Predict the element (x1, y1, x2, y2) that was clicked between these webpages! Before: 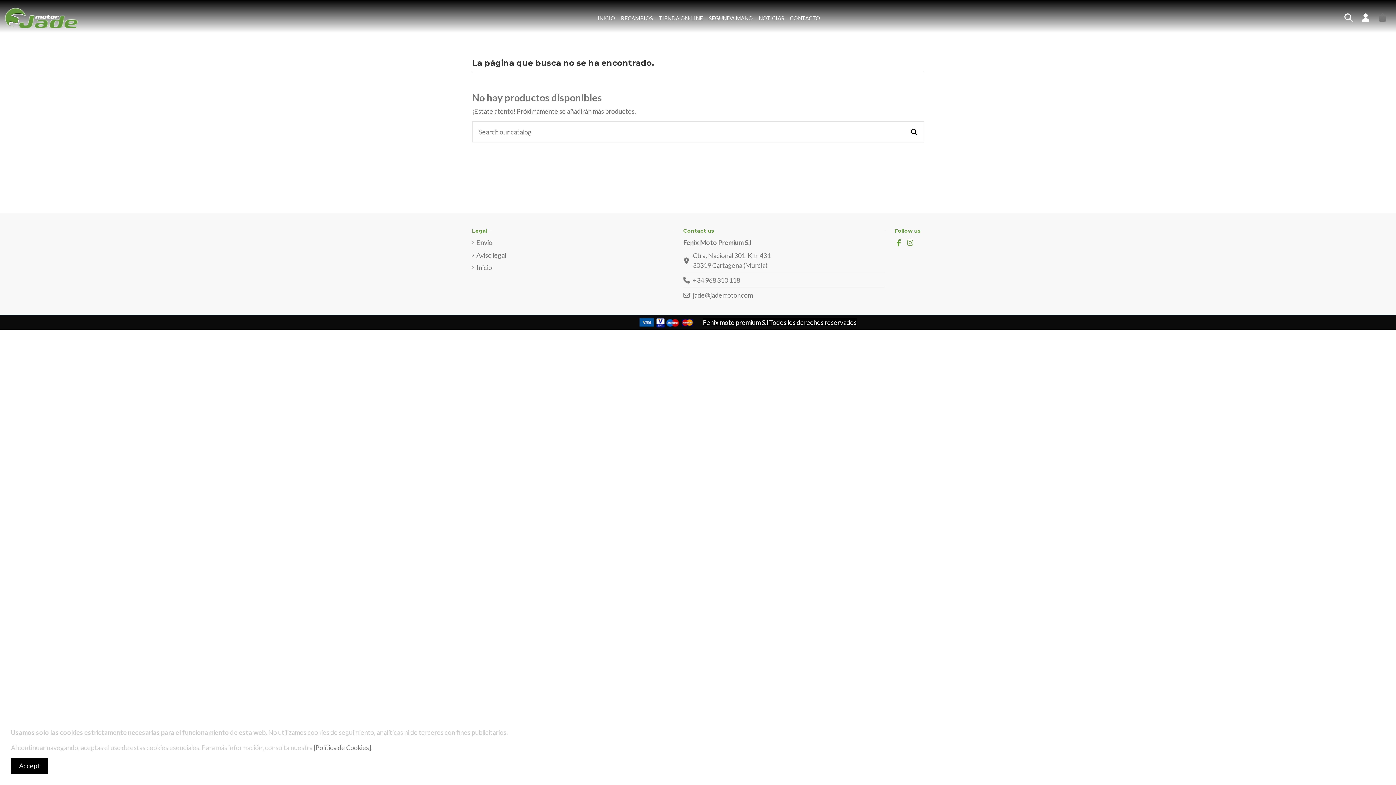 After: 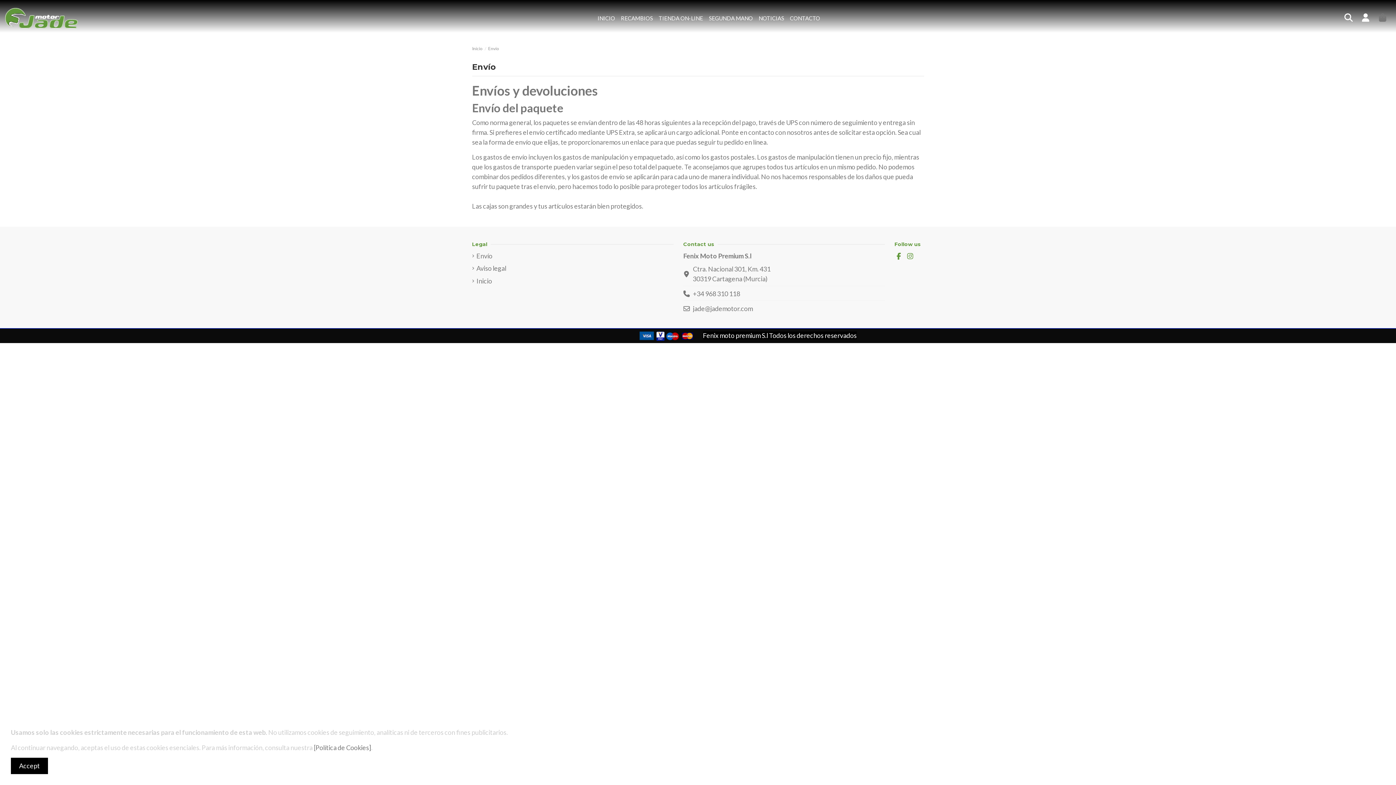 Action: label: Envío bbox: (472, 237, 492, 247)